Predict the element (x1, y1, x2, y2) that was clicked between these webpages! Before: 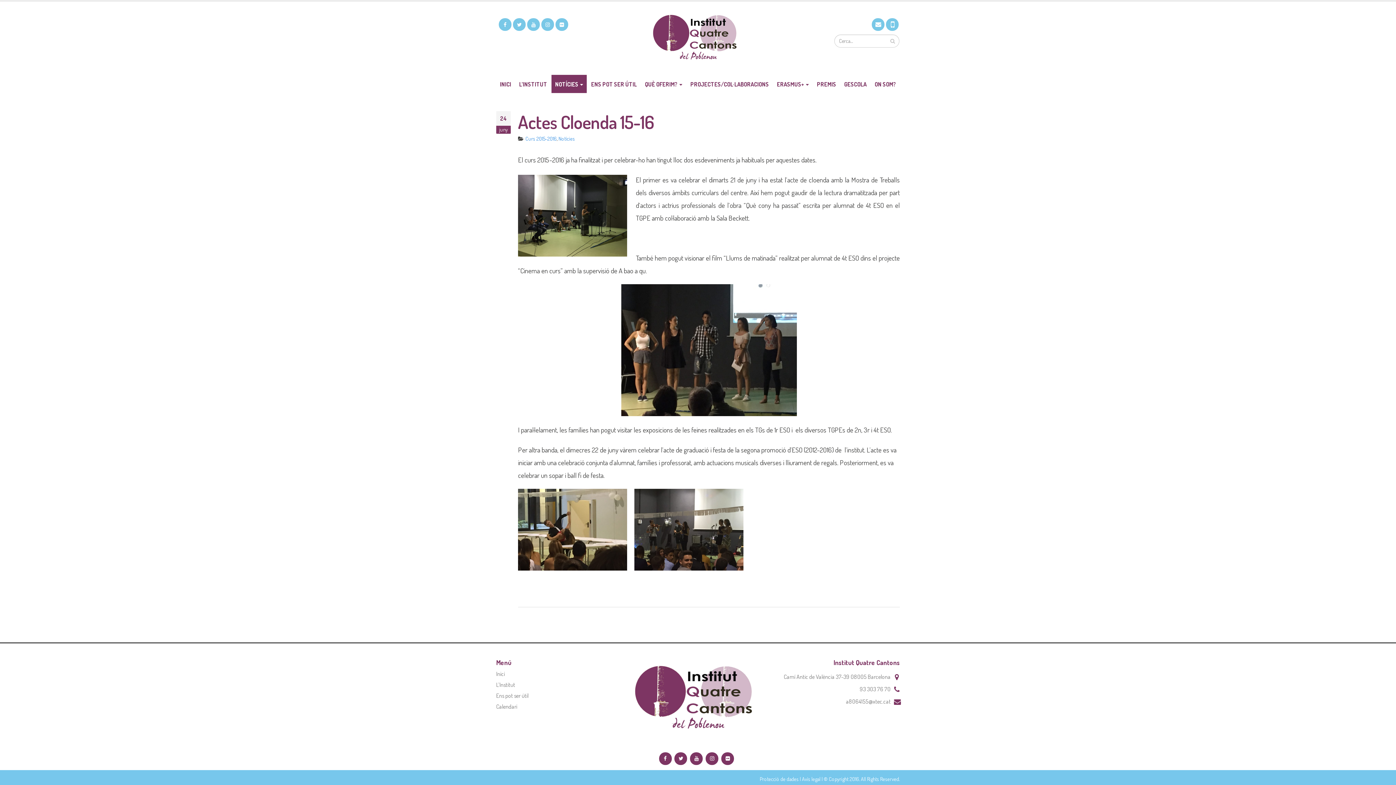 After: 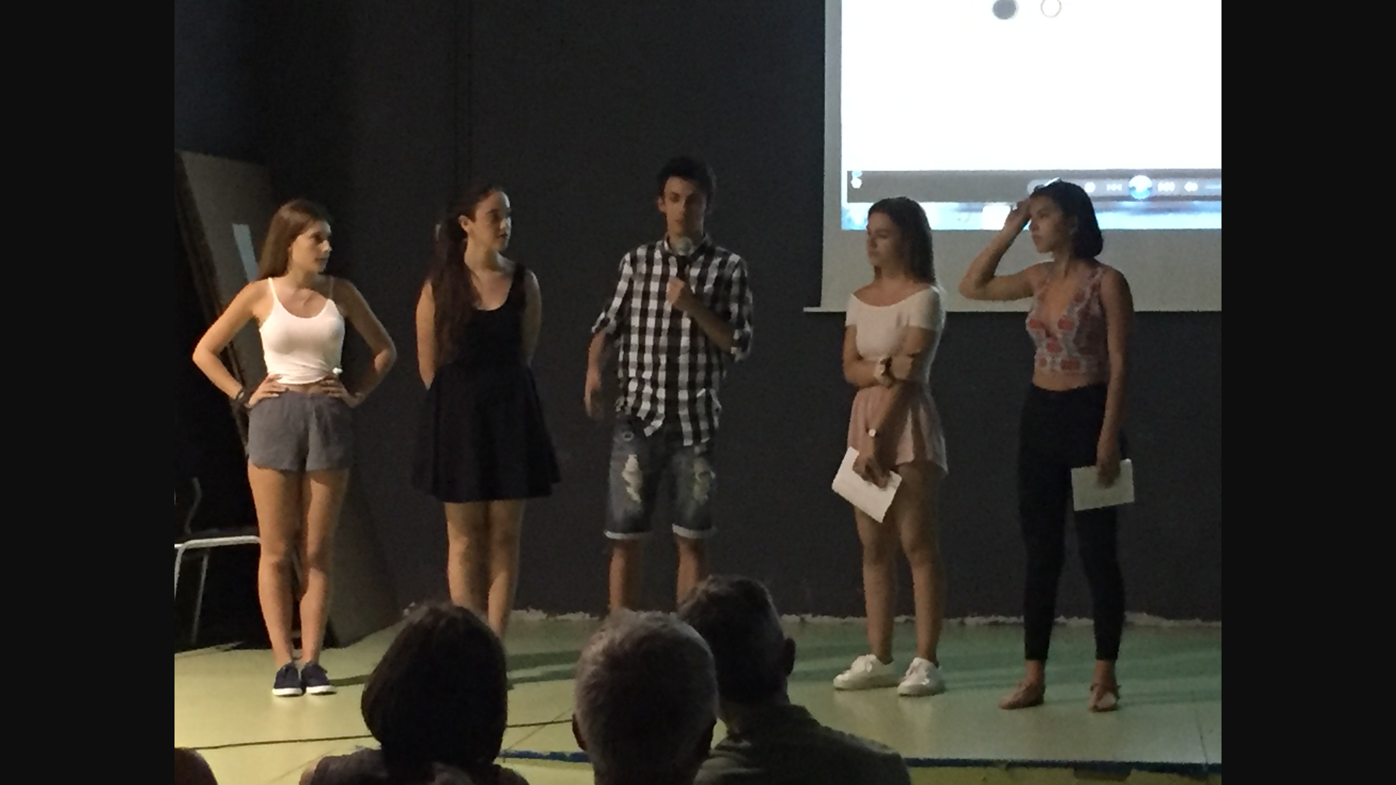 Action: bbox: (518, 284, 900, 416)